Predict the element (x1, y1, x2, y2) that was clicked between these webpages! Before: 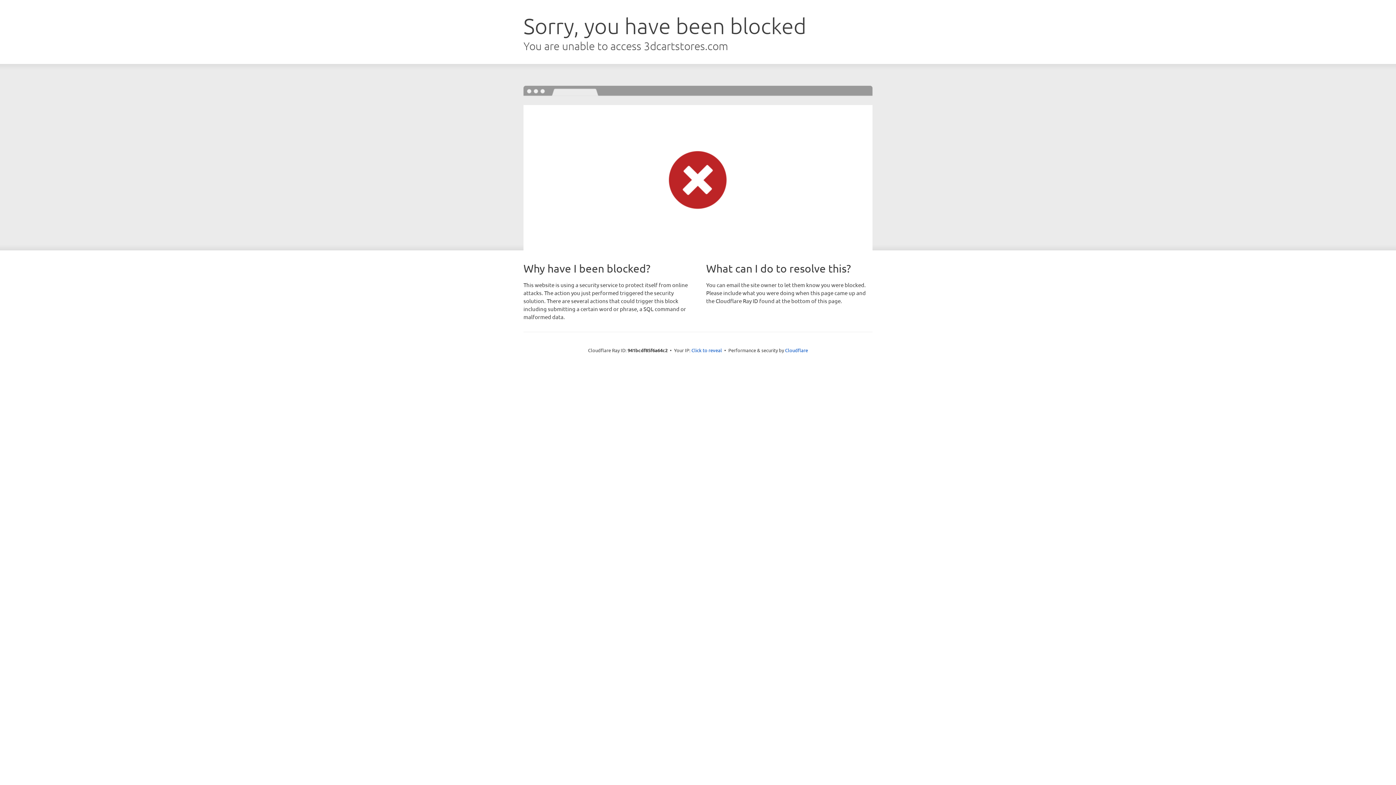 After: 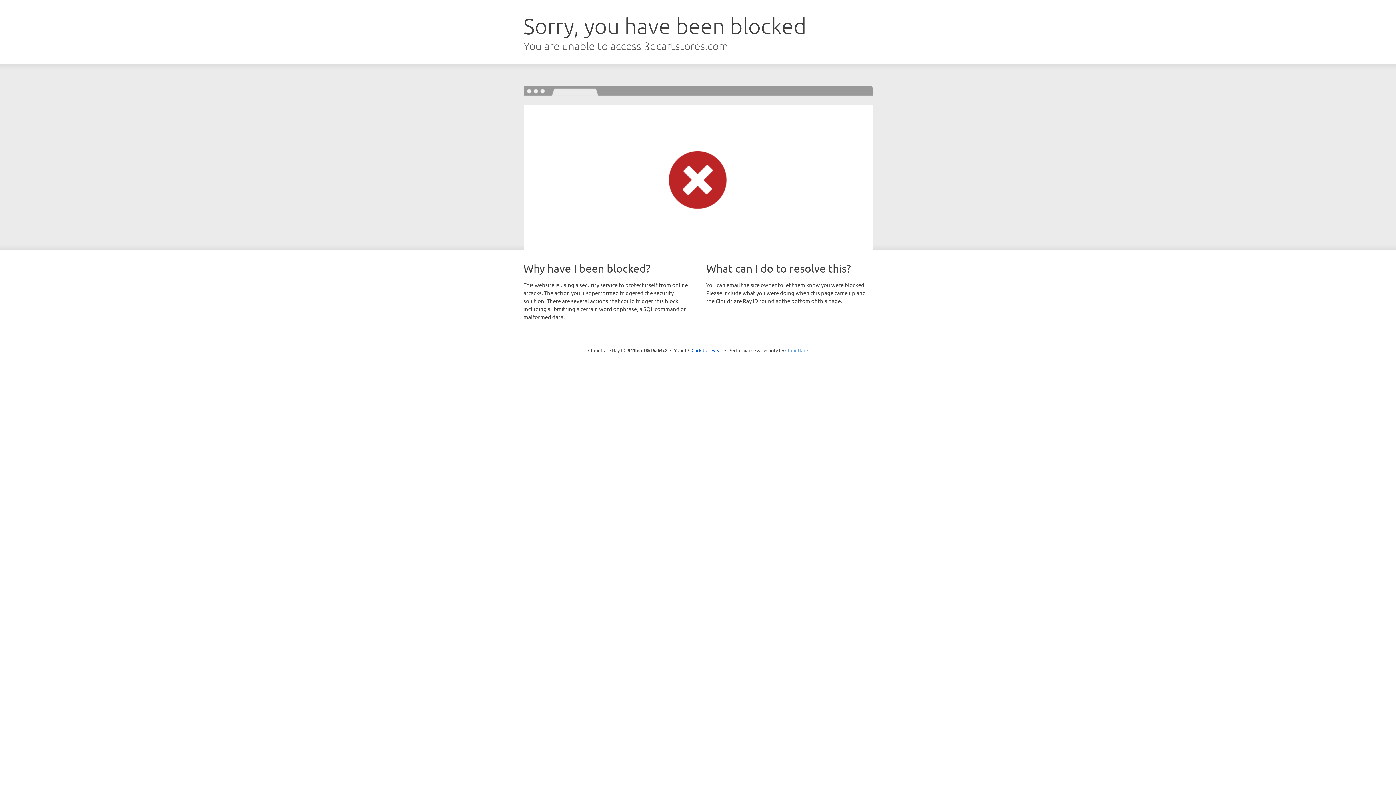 Action: label: Cloudflare bbox: (785, 347, 808, 353)